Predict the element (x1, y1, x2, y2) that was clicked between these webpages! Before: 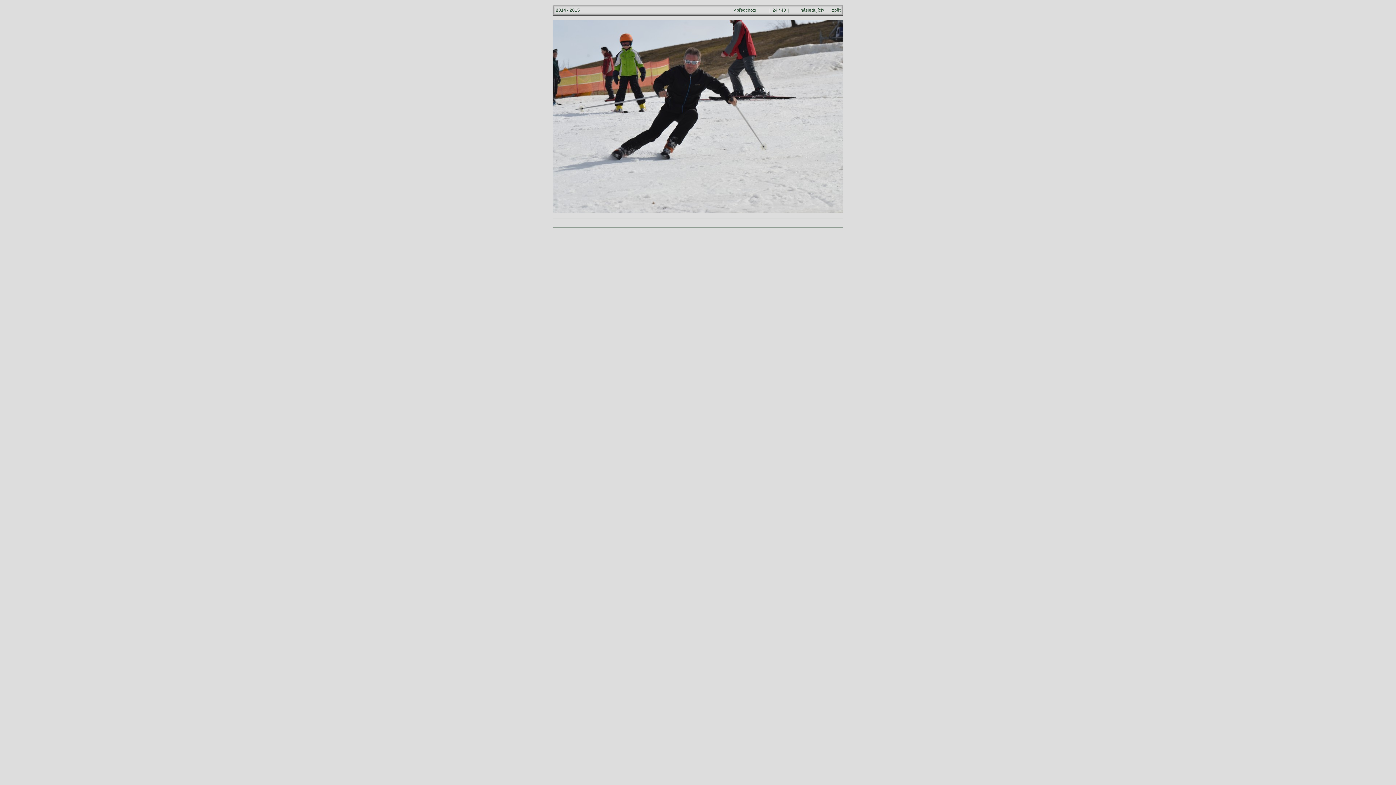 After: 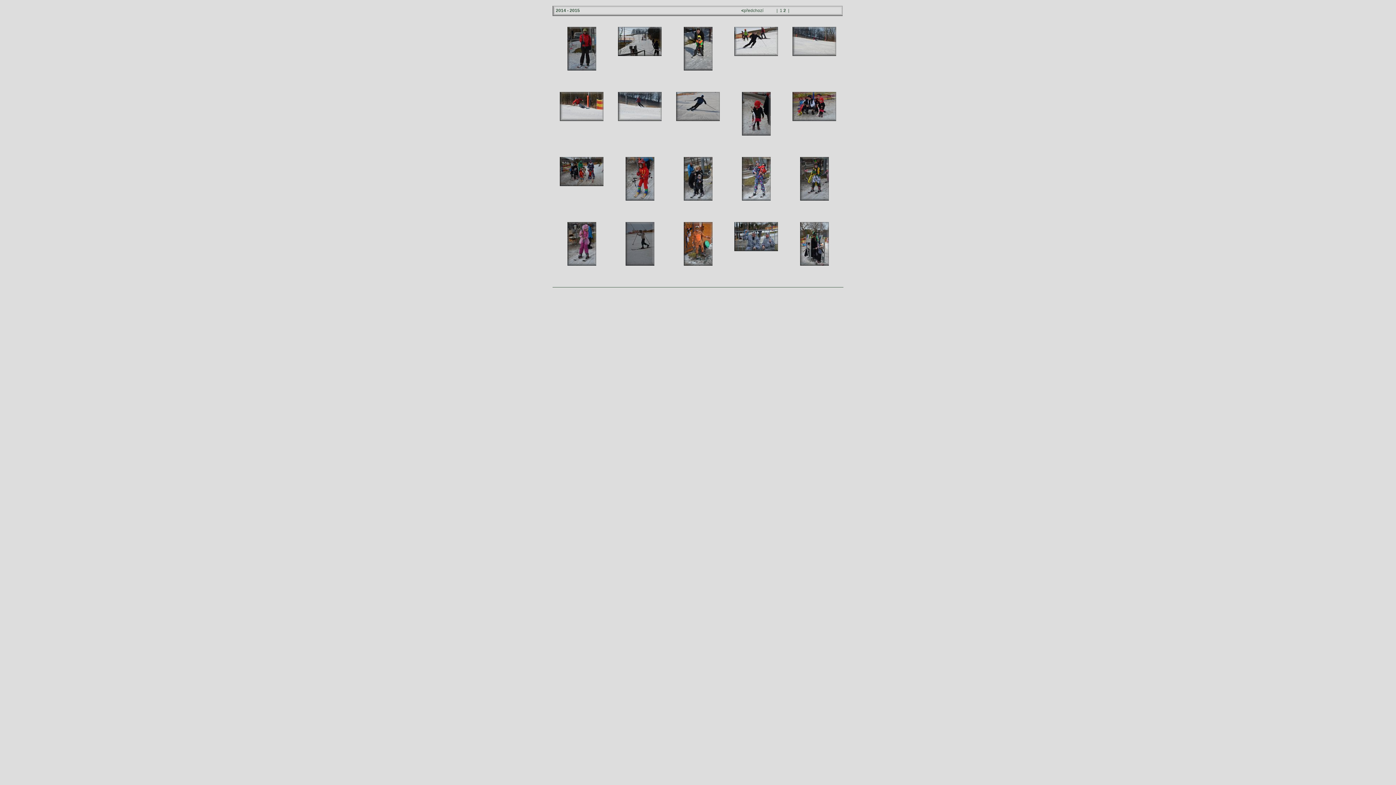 Action: label: zpět bbox: (832, 7, 840, 12)